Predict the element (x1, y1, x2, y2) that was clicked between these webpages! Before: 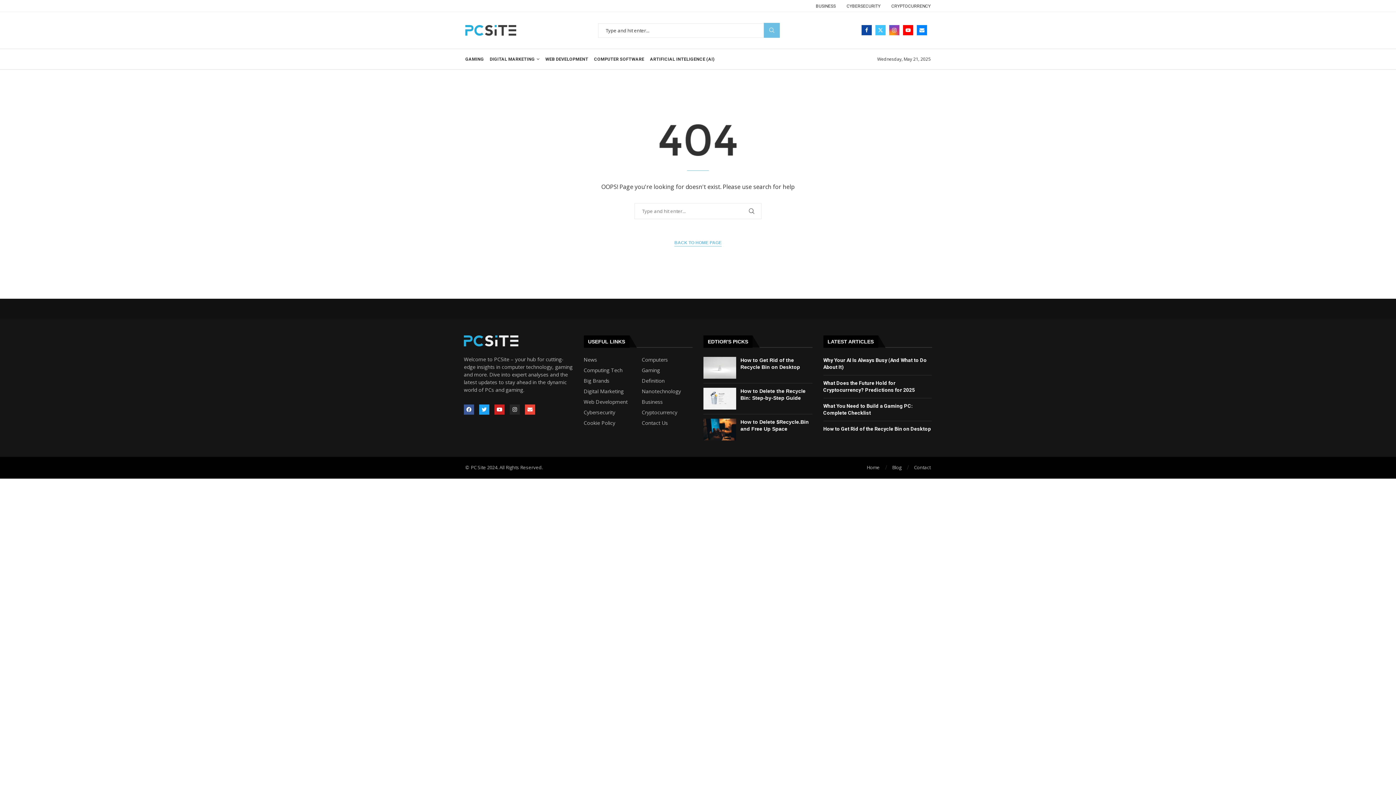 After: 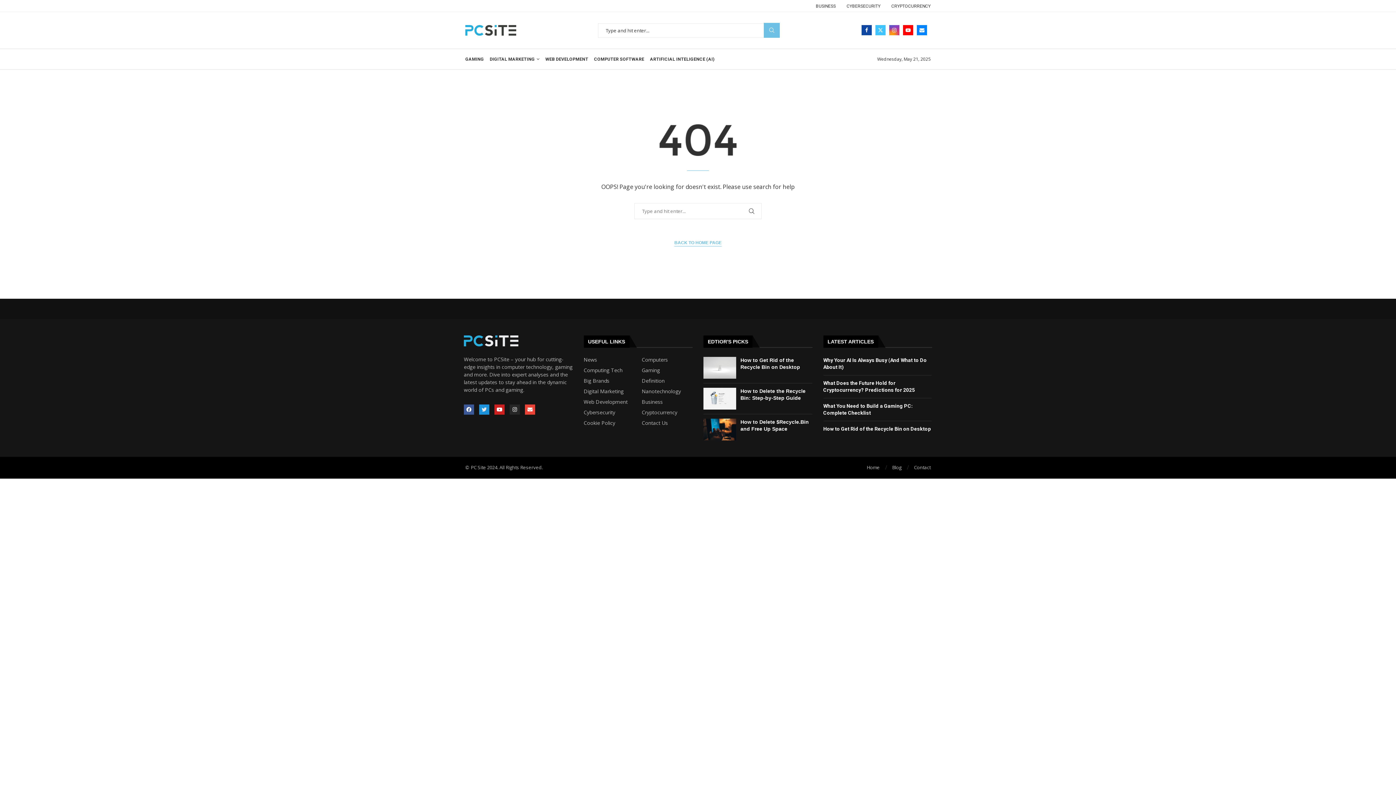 Action: label: Twitter bbox: (479, 404, 489, 414)